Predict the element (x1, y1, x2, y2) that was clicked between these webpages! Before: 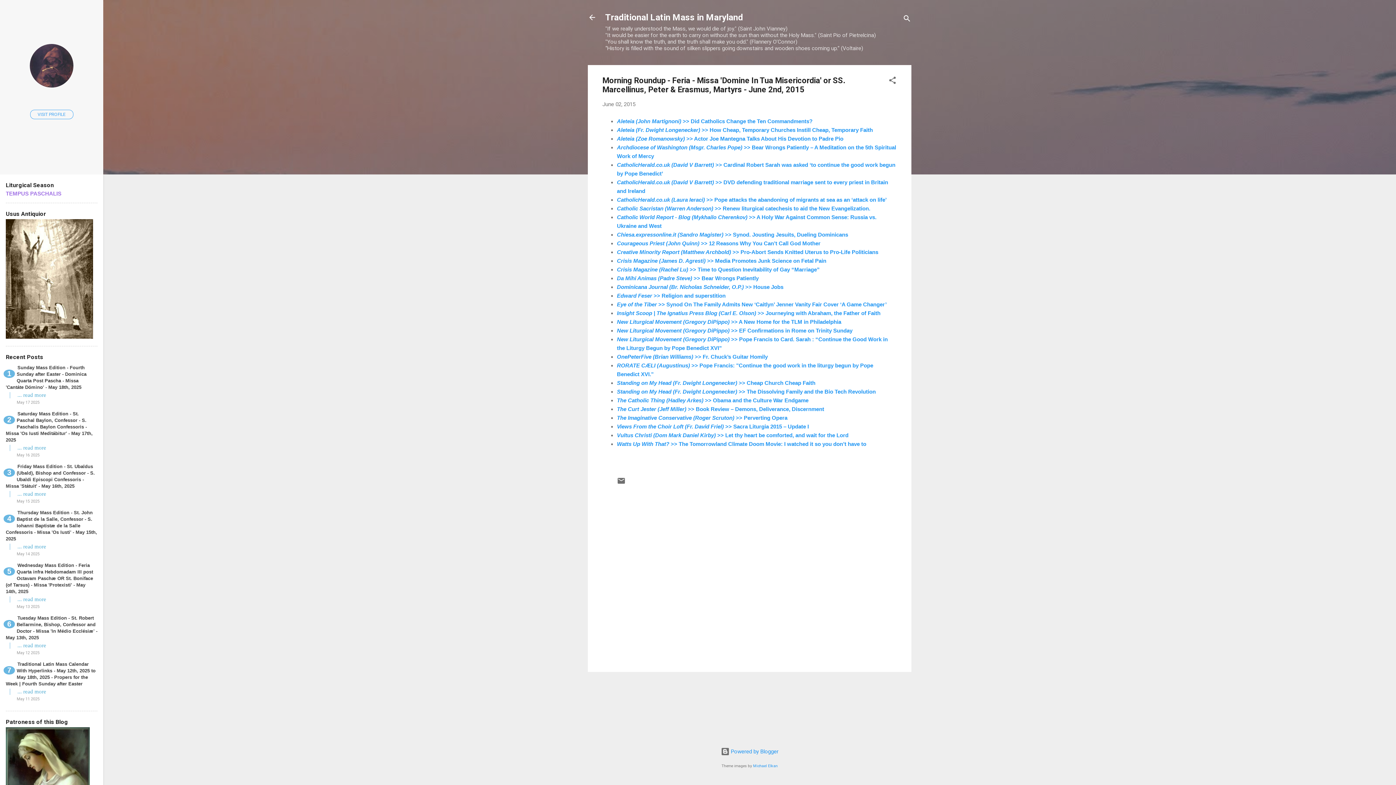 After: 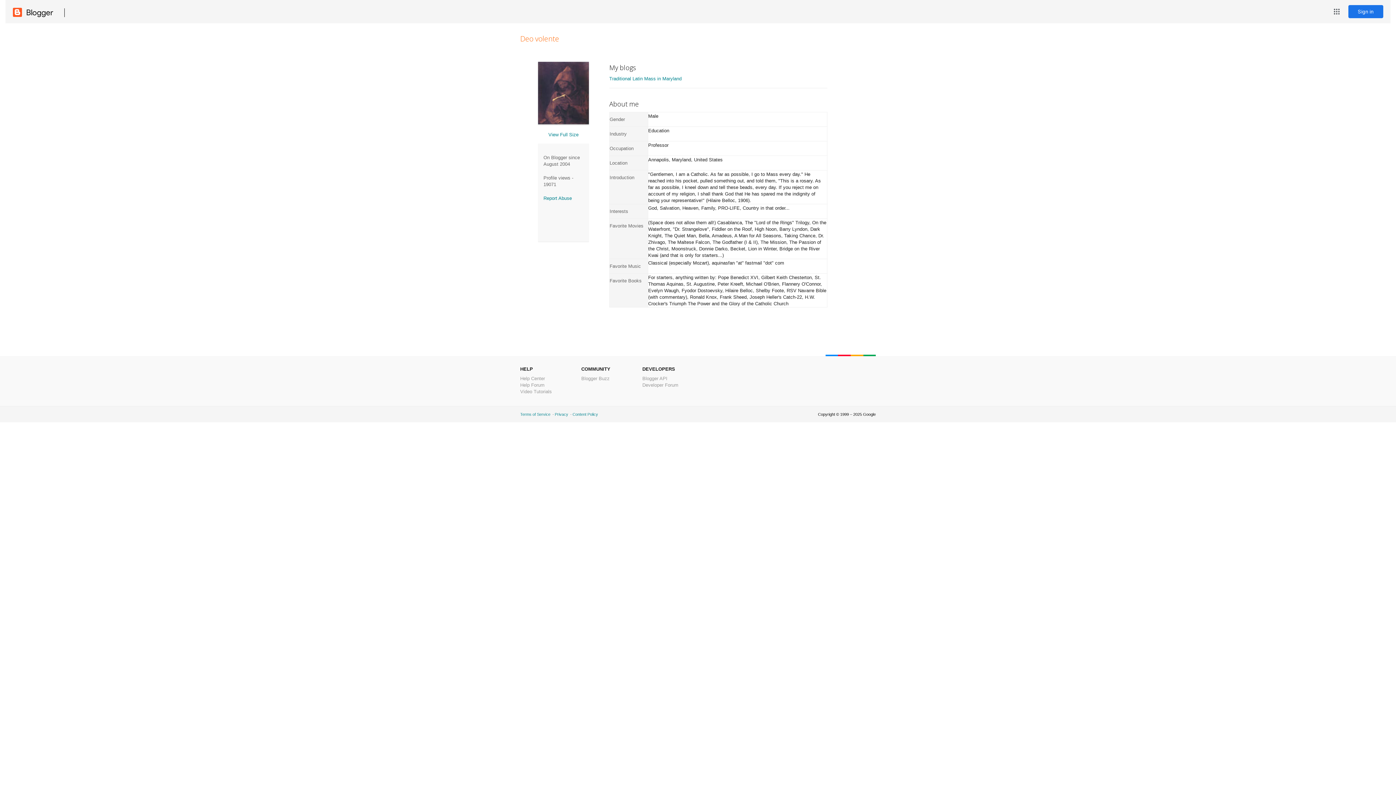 Action: bbox: (29, 82, 73, 88)